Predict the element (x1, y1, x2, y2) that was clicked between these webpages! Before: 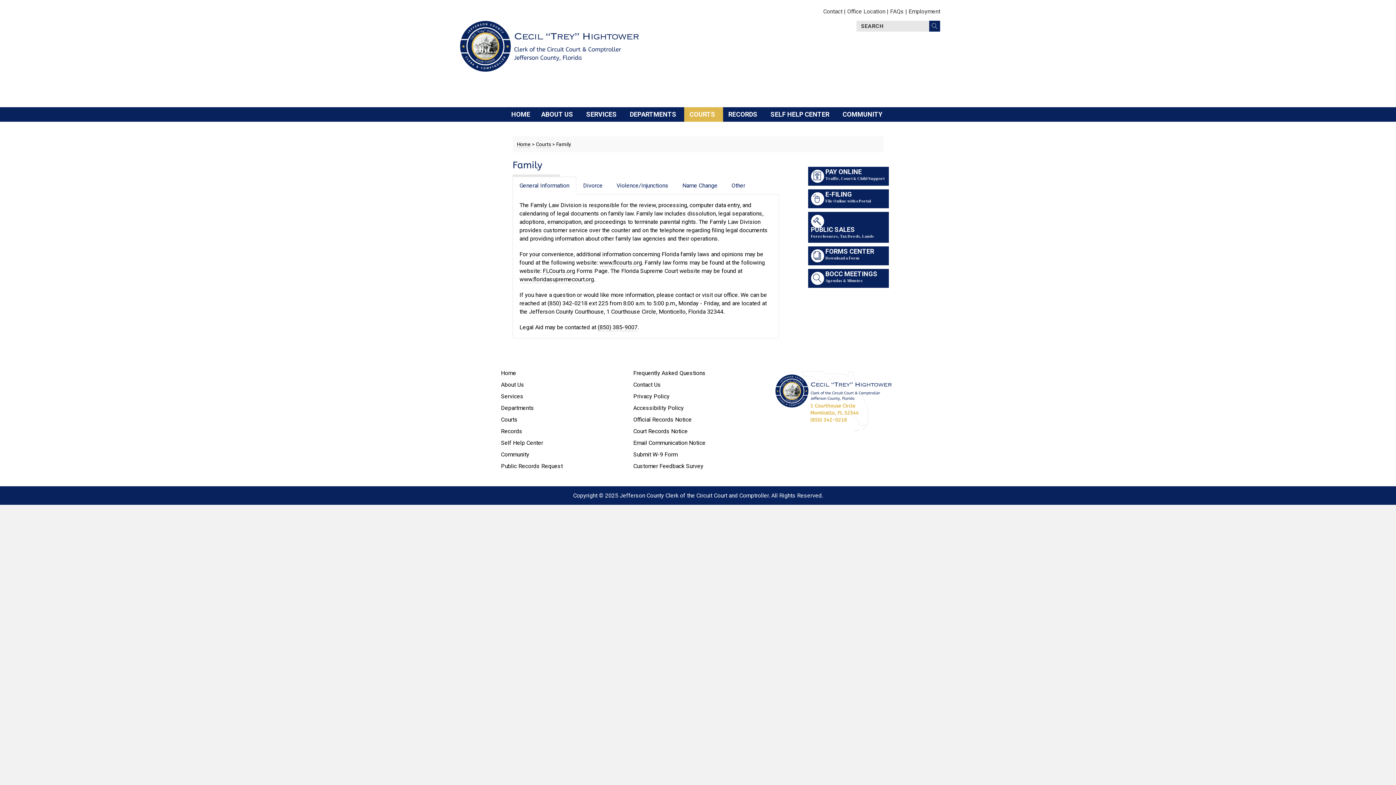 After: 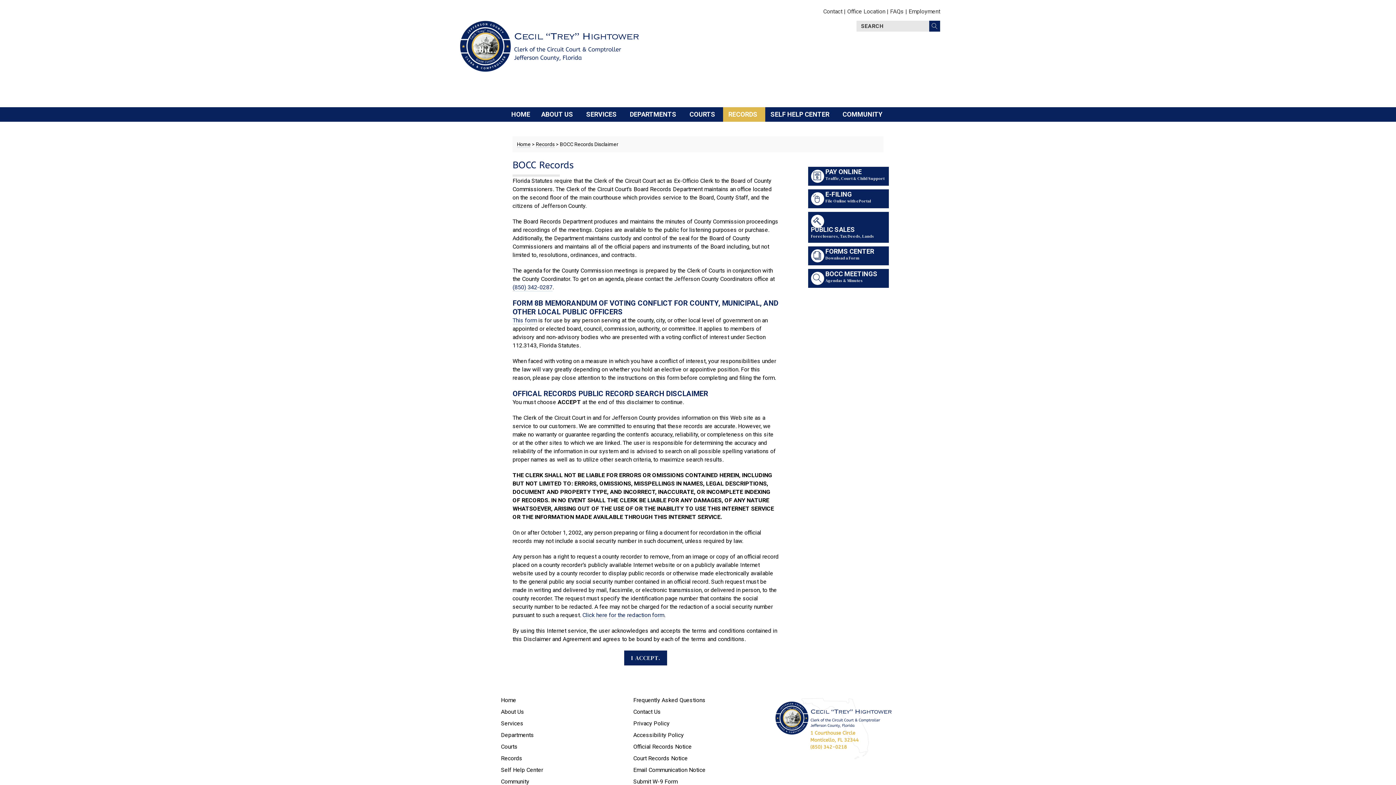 Action: label:  
BOCC MEETINGS
Agendas & Minutes bbox: (808, 268, 889, 287)